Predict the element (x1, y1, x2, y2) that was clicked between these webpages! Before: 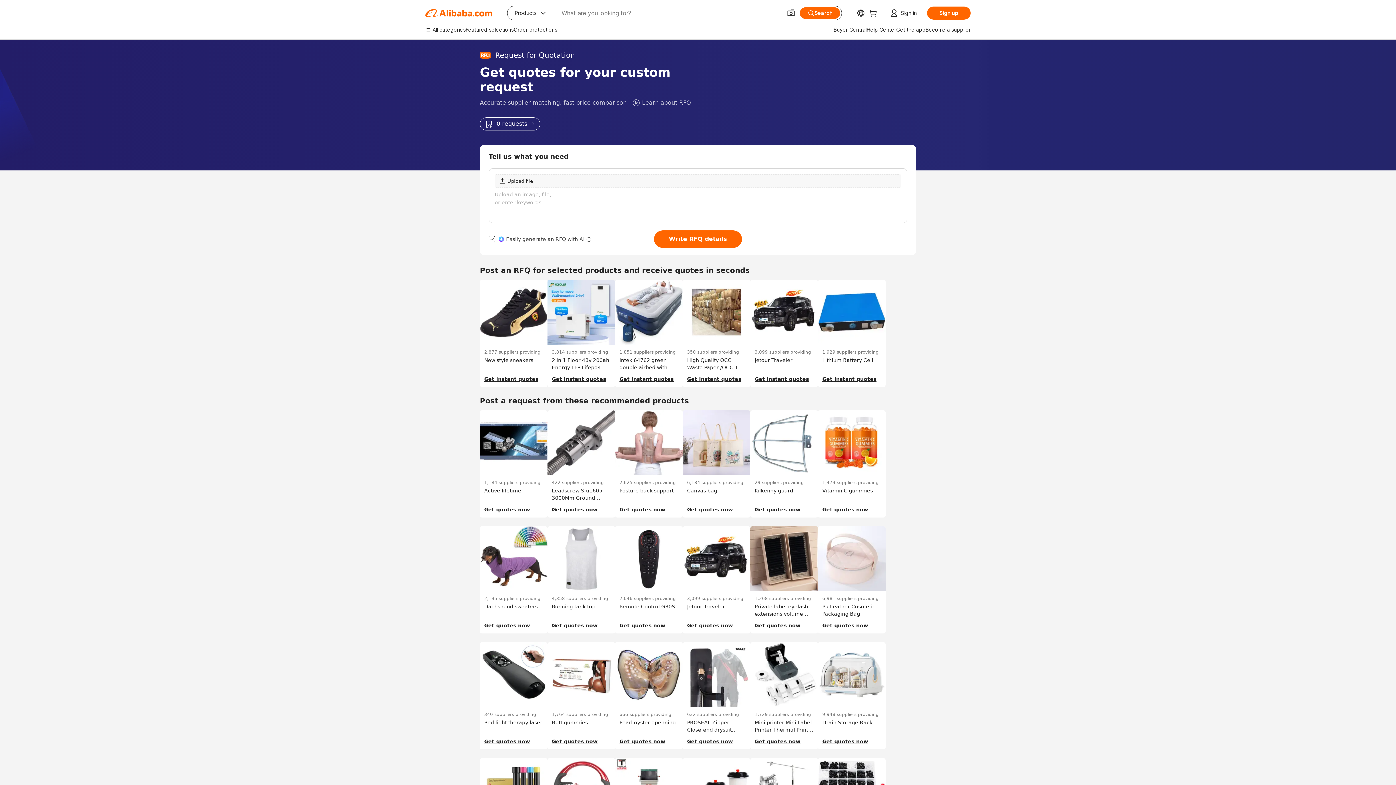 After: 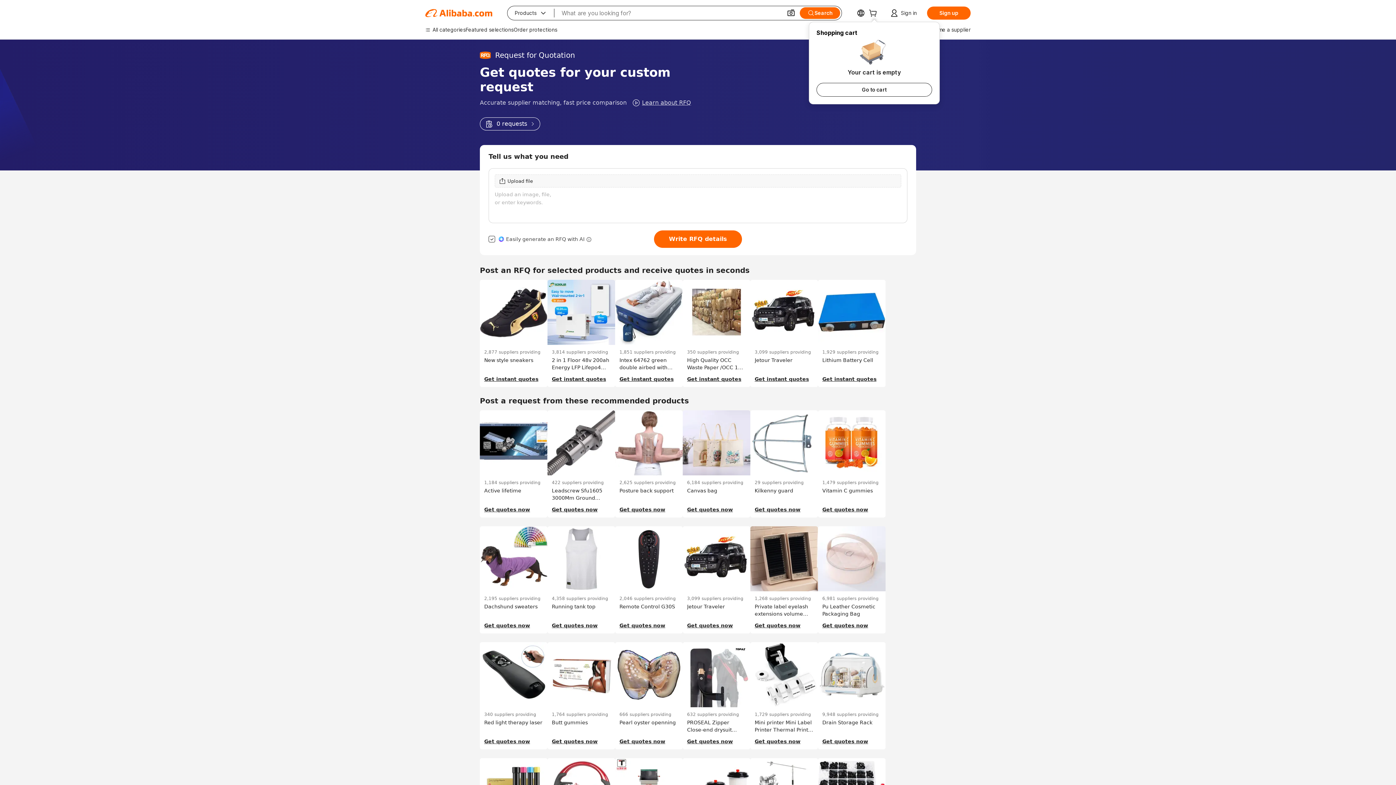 Action: bbox: (869, 10, 880, 17)